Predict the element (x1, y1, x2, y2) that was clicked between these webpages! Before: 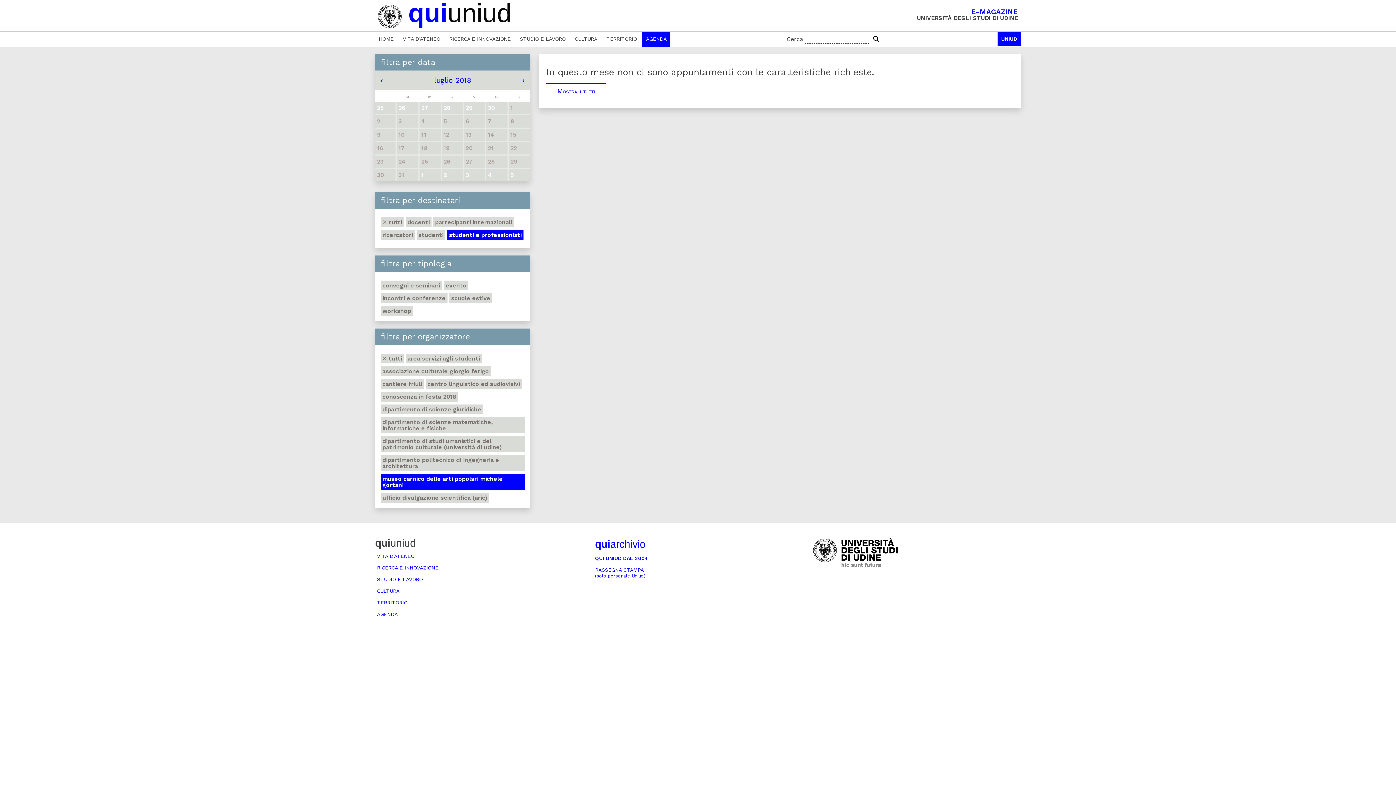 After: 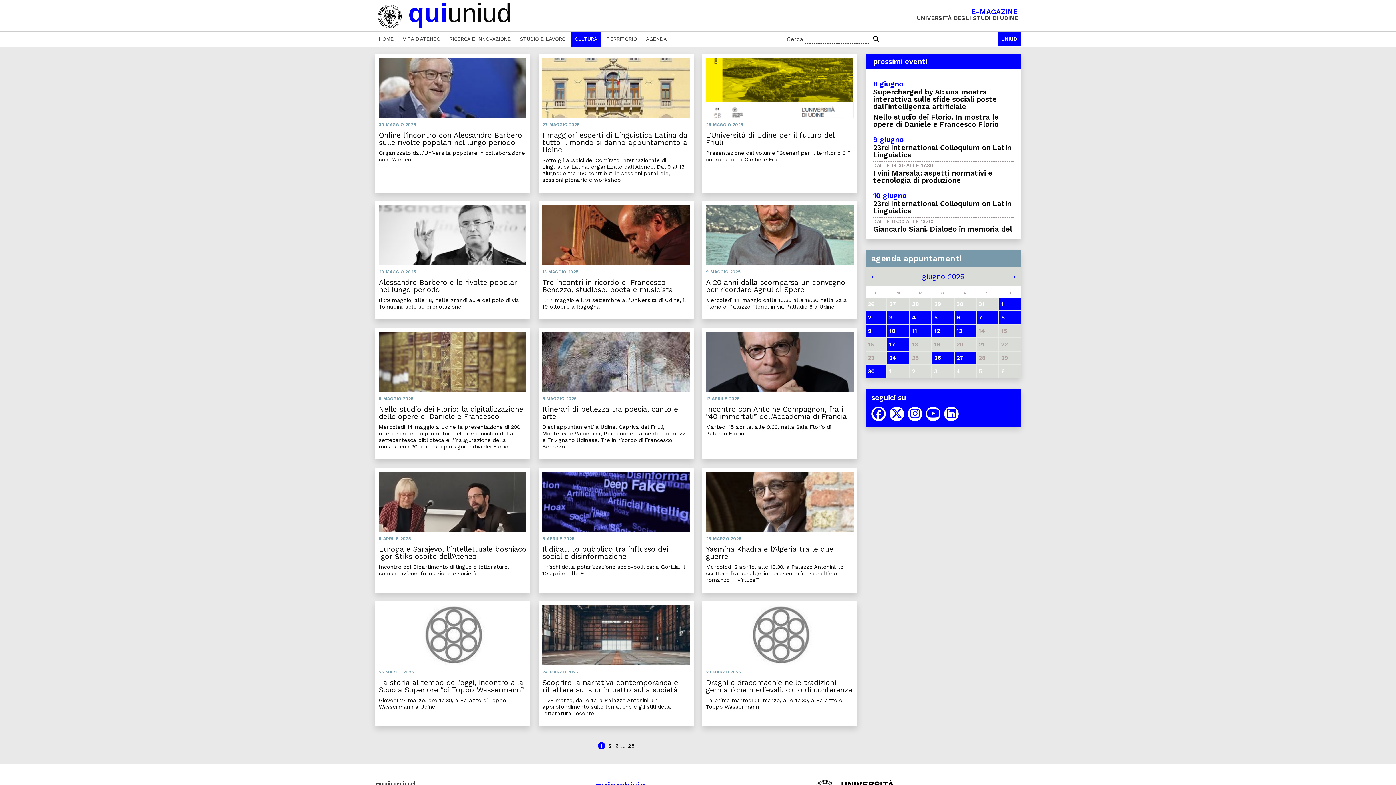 Action: label: CULTURA bbox: (375, 587, 448, 595)